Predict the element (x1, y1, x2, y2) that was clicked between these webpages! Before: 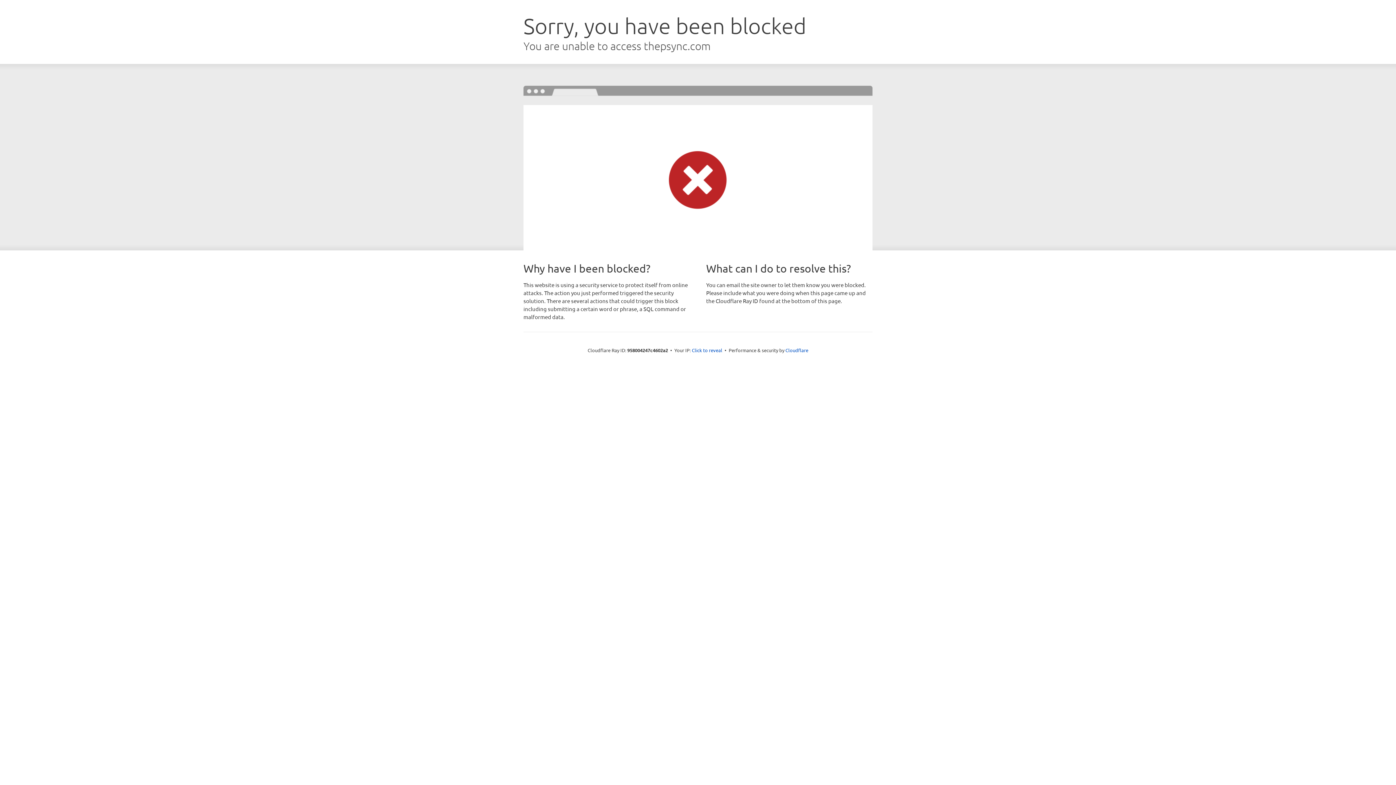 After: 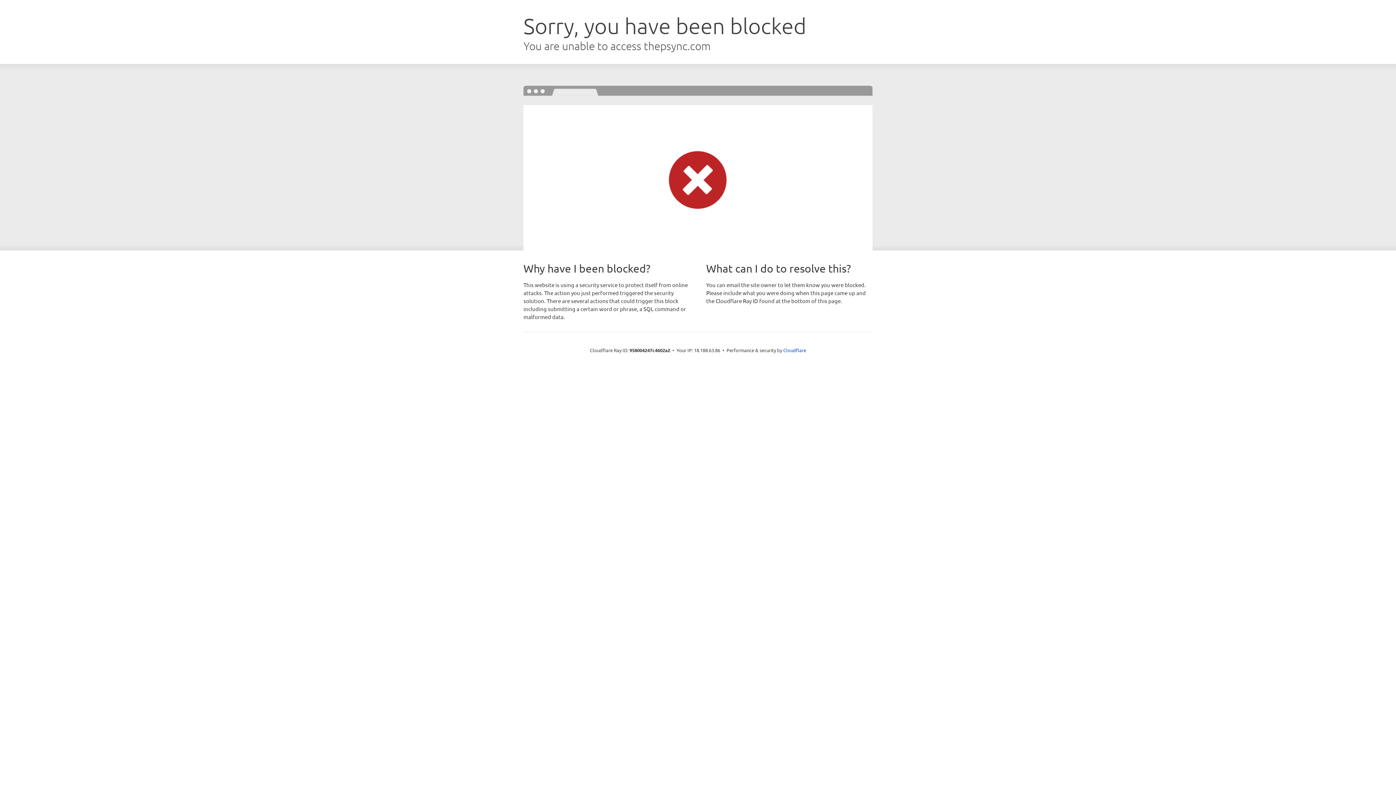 Action: bbox: (692, 346, 722, 353) label: Click to reveal